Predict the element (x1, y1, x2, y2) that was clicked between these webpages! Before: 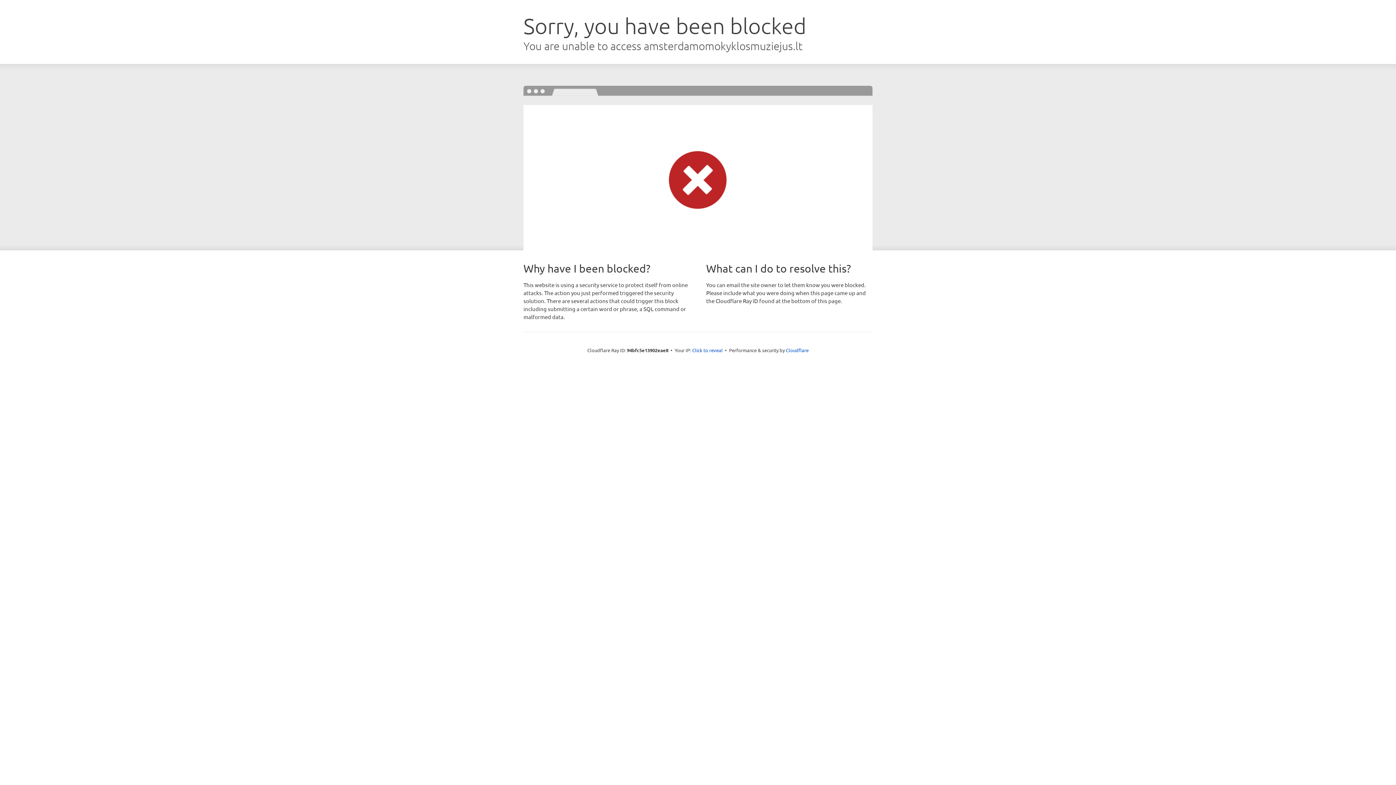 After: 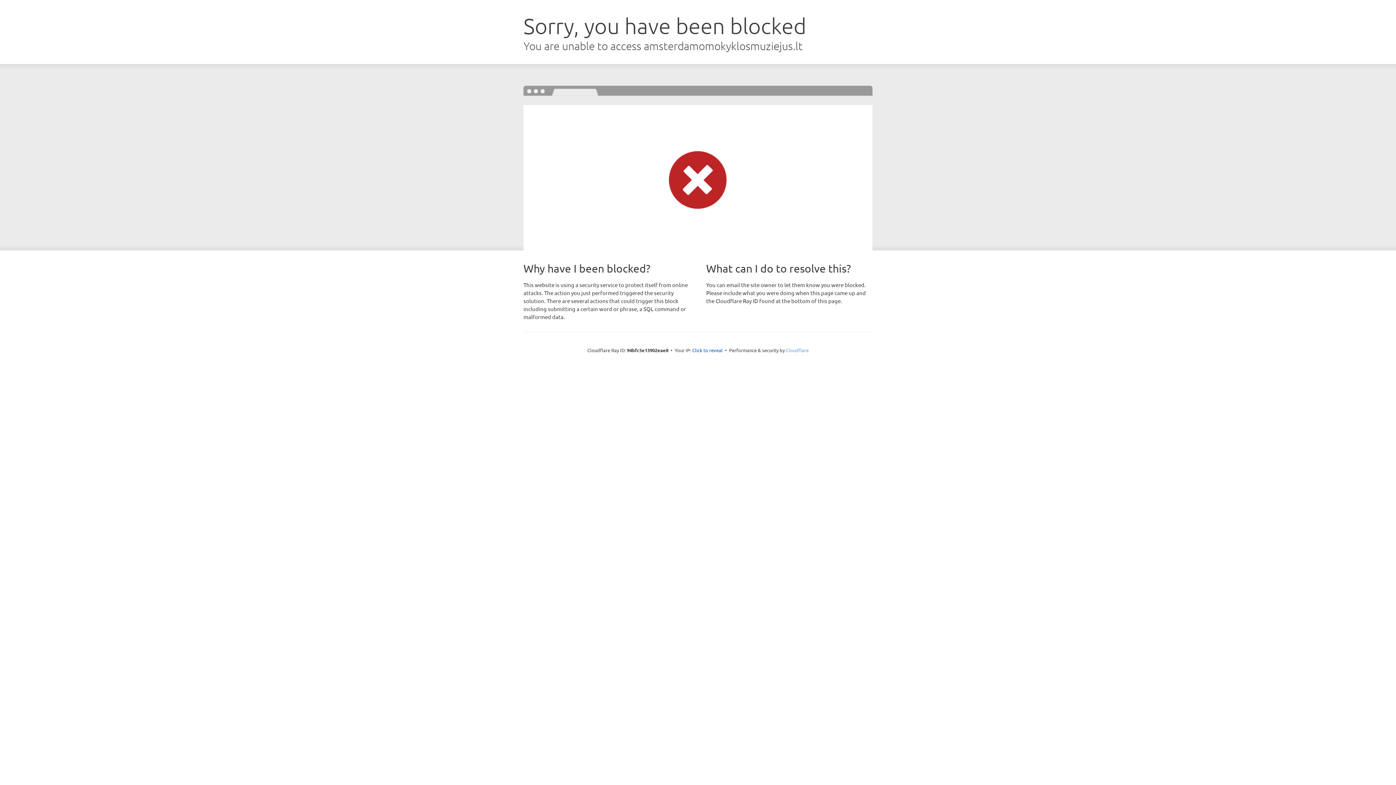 Action: label: Cloudflare bbox: (786, 347, 808, 353)